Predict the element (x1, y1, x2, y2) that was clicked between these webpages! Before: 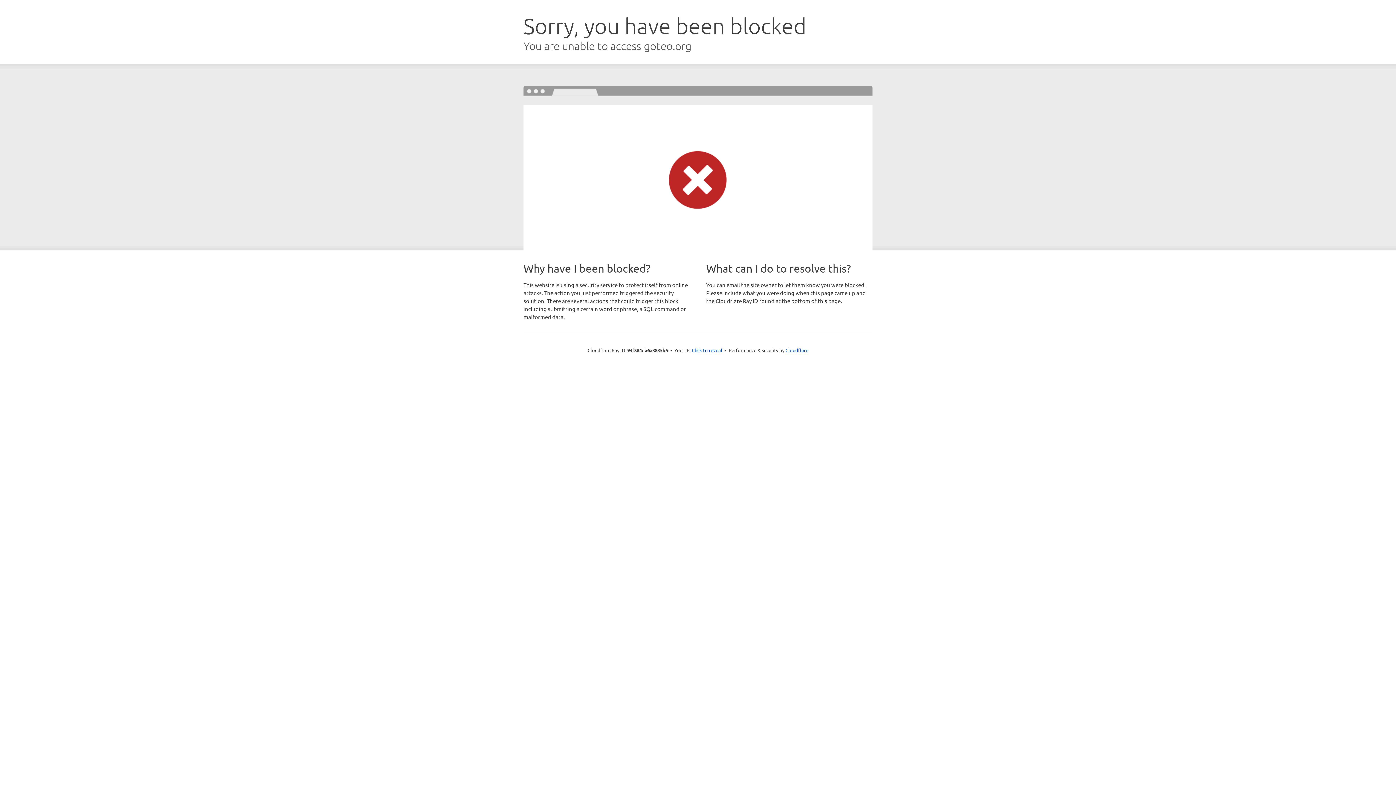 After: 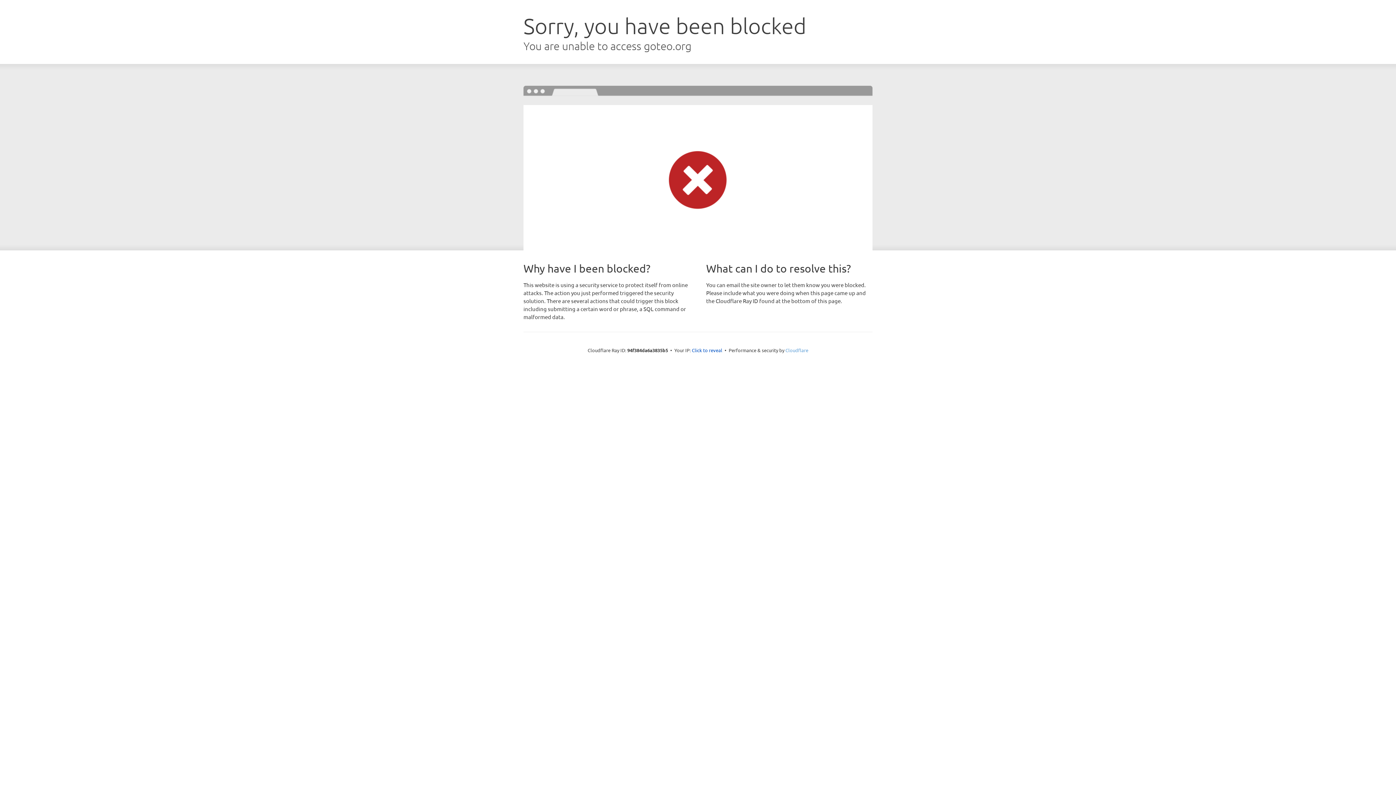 Action: label: Cloudflare bbox: (785, 347, 808, 353)